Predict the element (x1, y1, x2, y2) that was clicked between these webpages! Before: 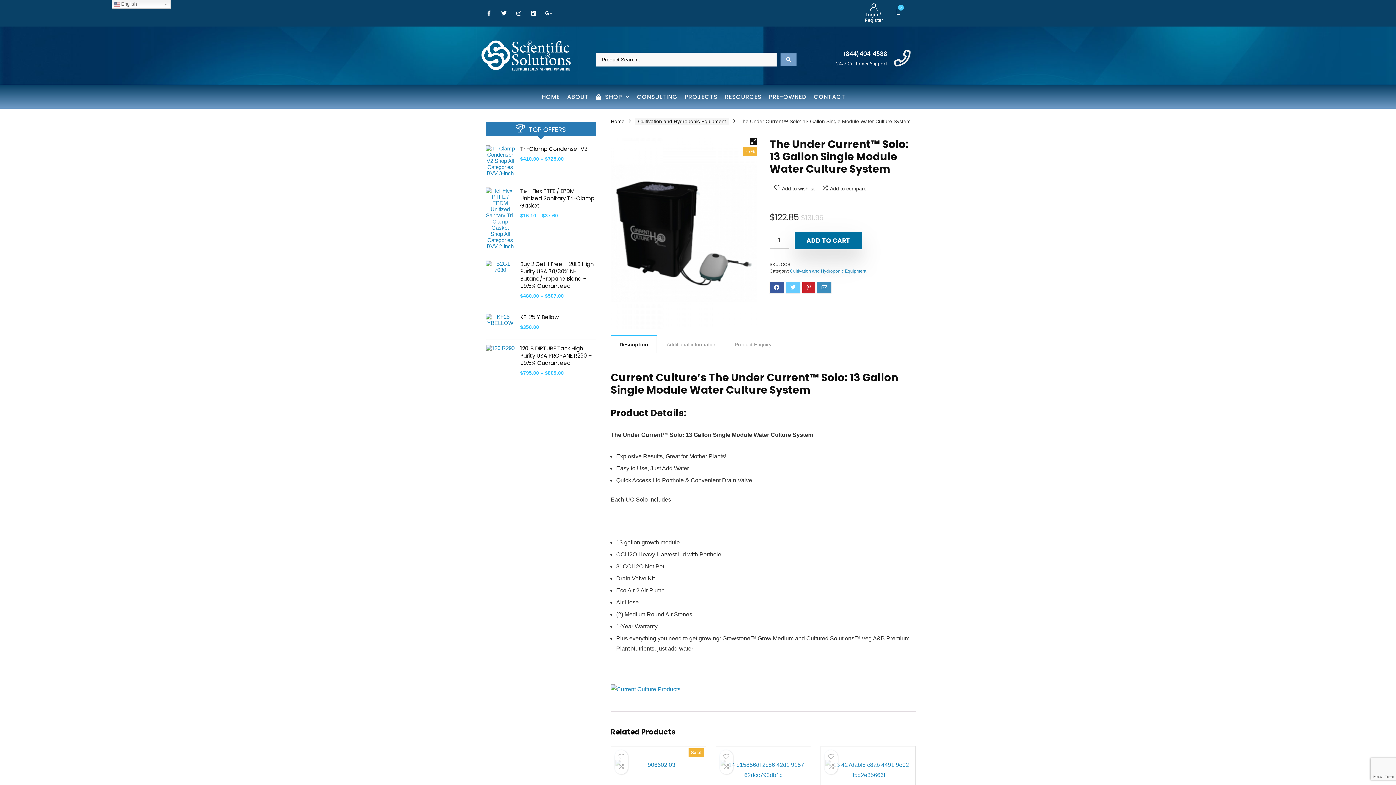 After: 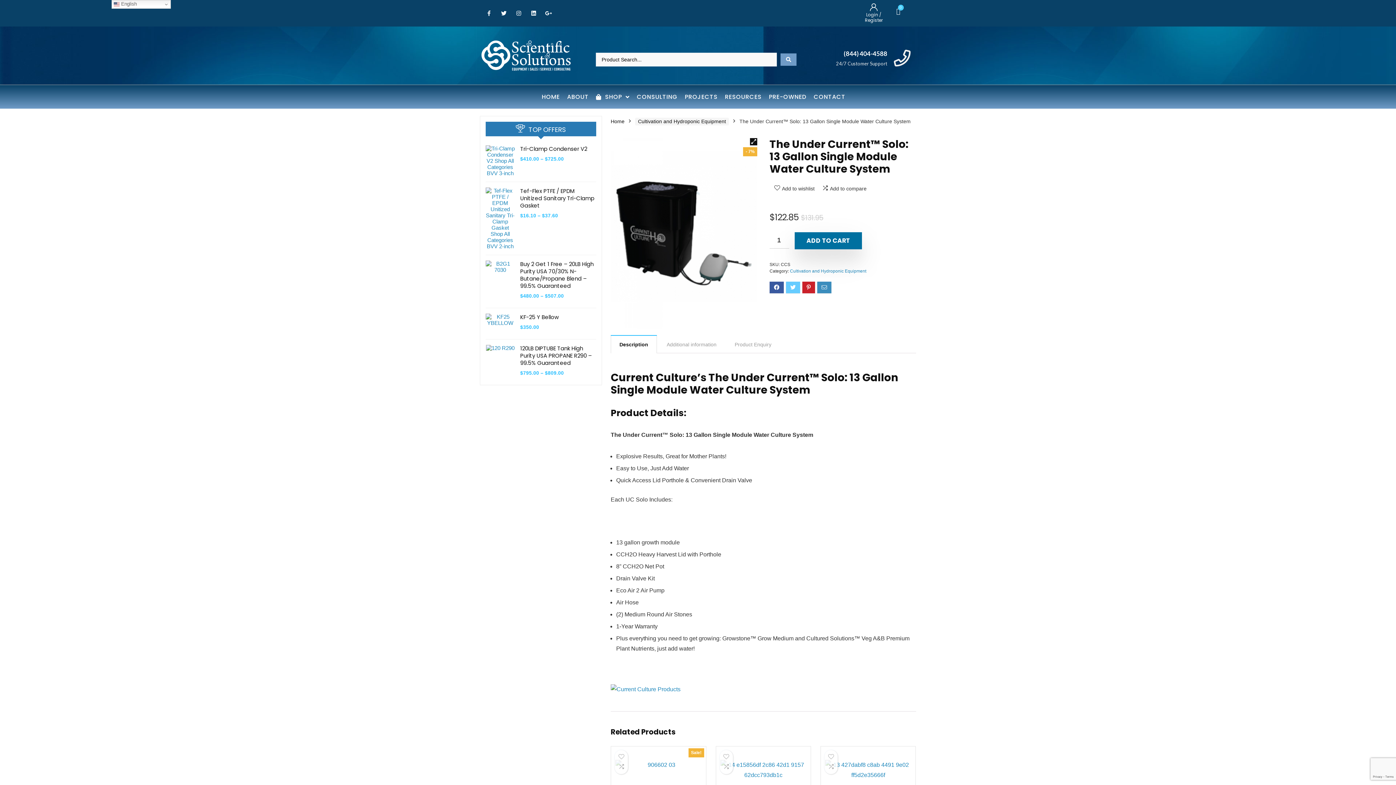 Action: bbox: (483, 7, 494, 18) label: Facebook-f